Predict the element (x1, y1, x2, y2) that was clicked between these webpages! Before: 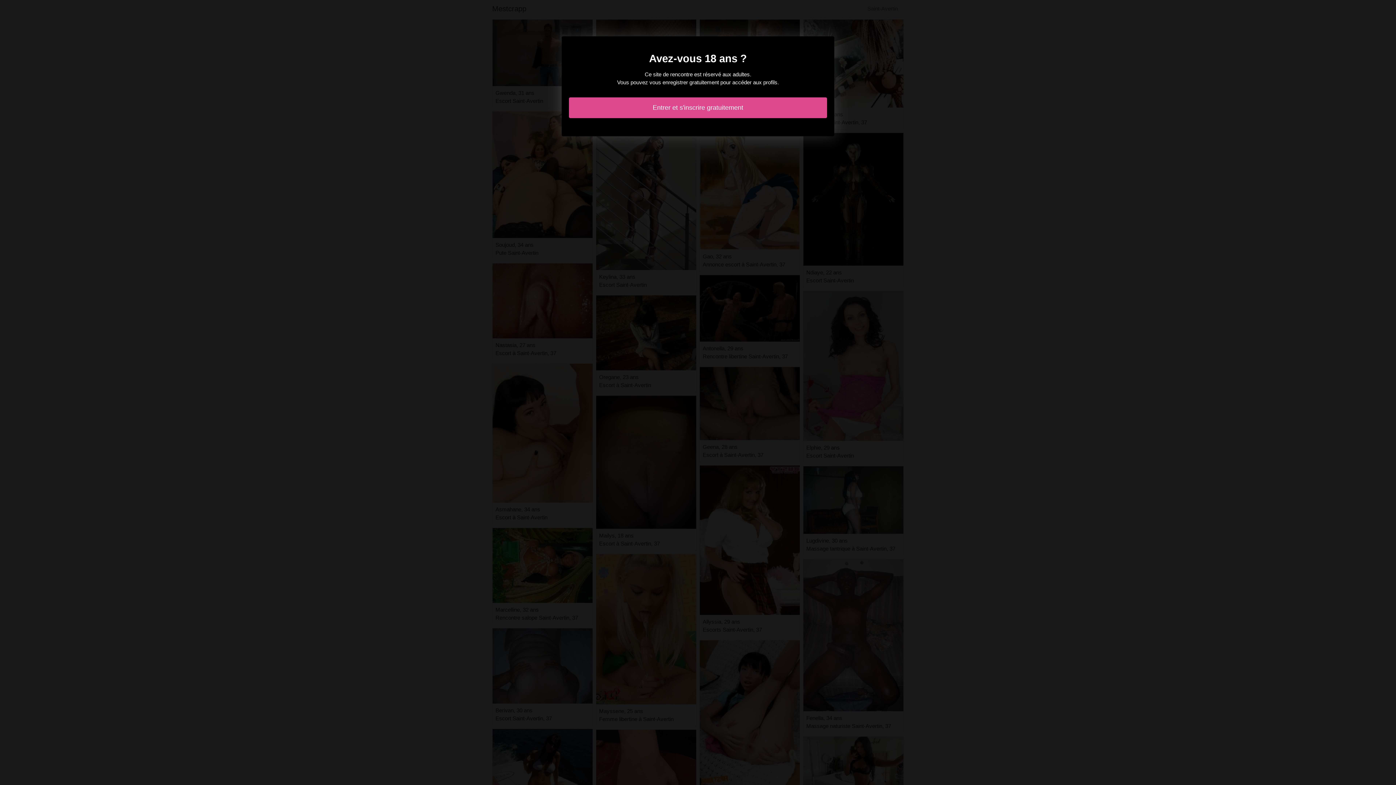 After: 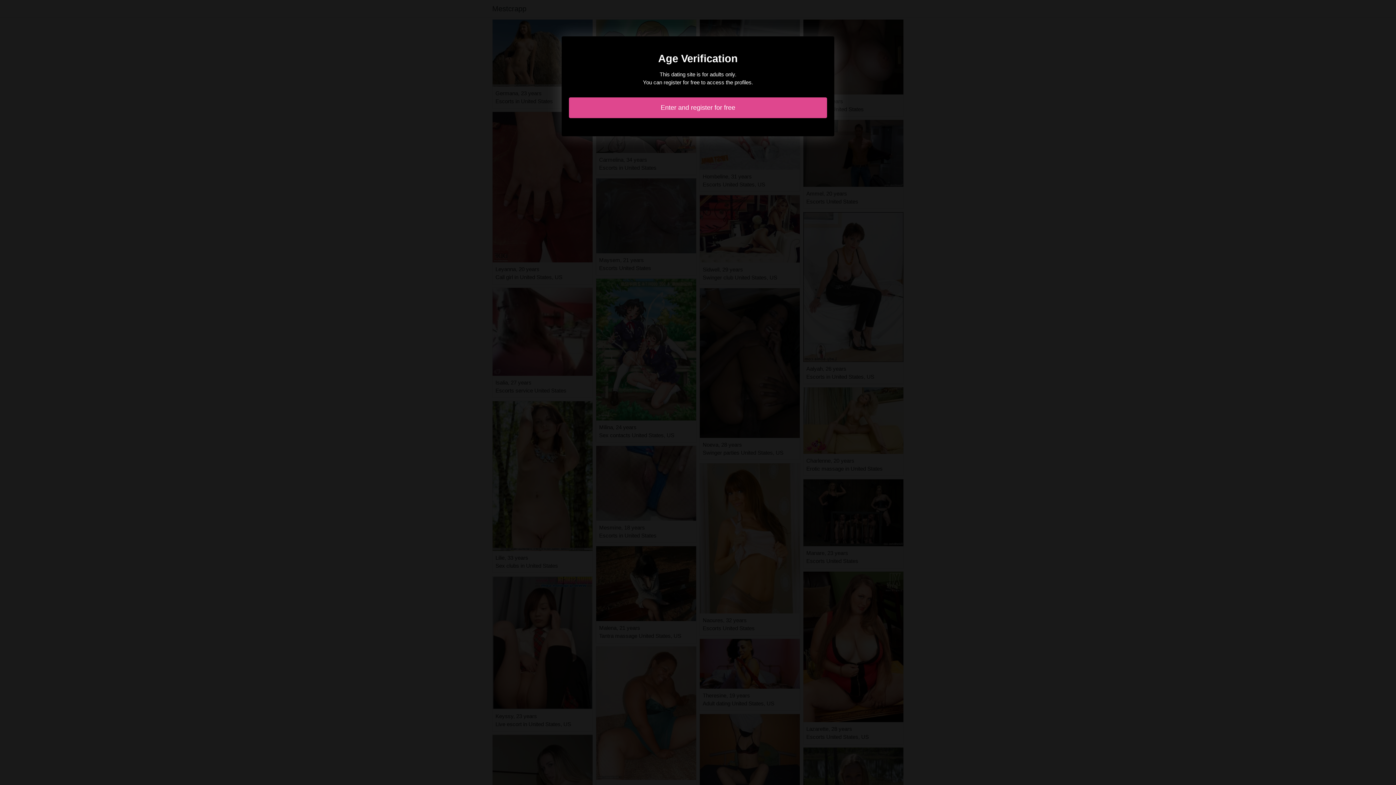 Action: label: Entrer et s'inscrire gratuitement bbox: (569, 97, 827, 118)